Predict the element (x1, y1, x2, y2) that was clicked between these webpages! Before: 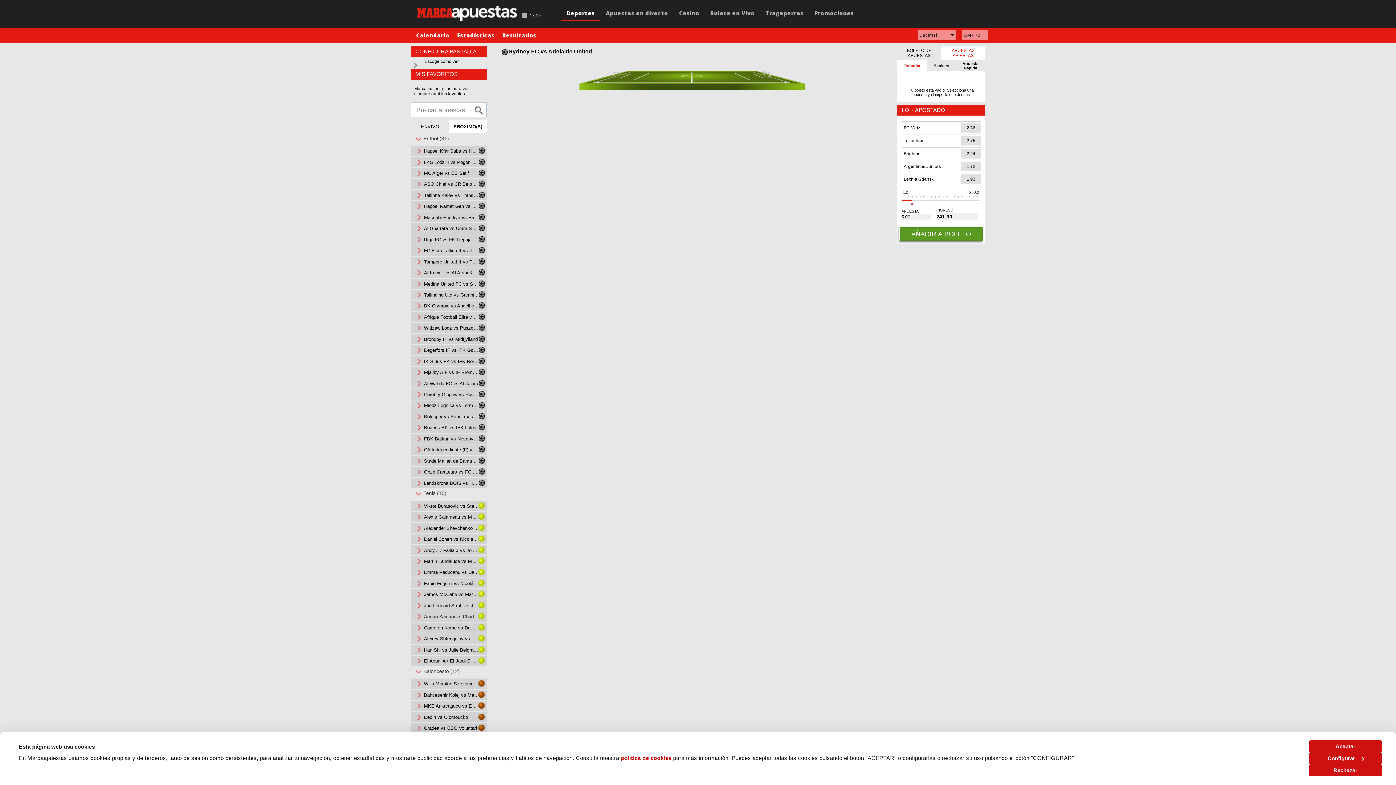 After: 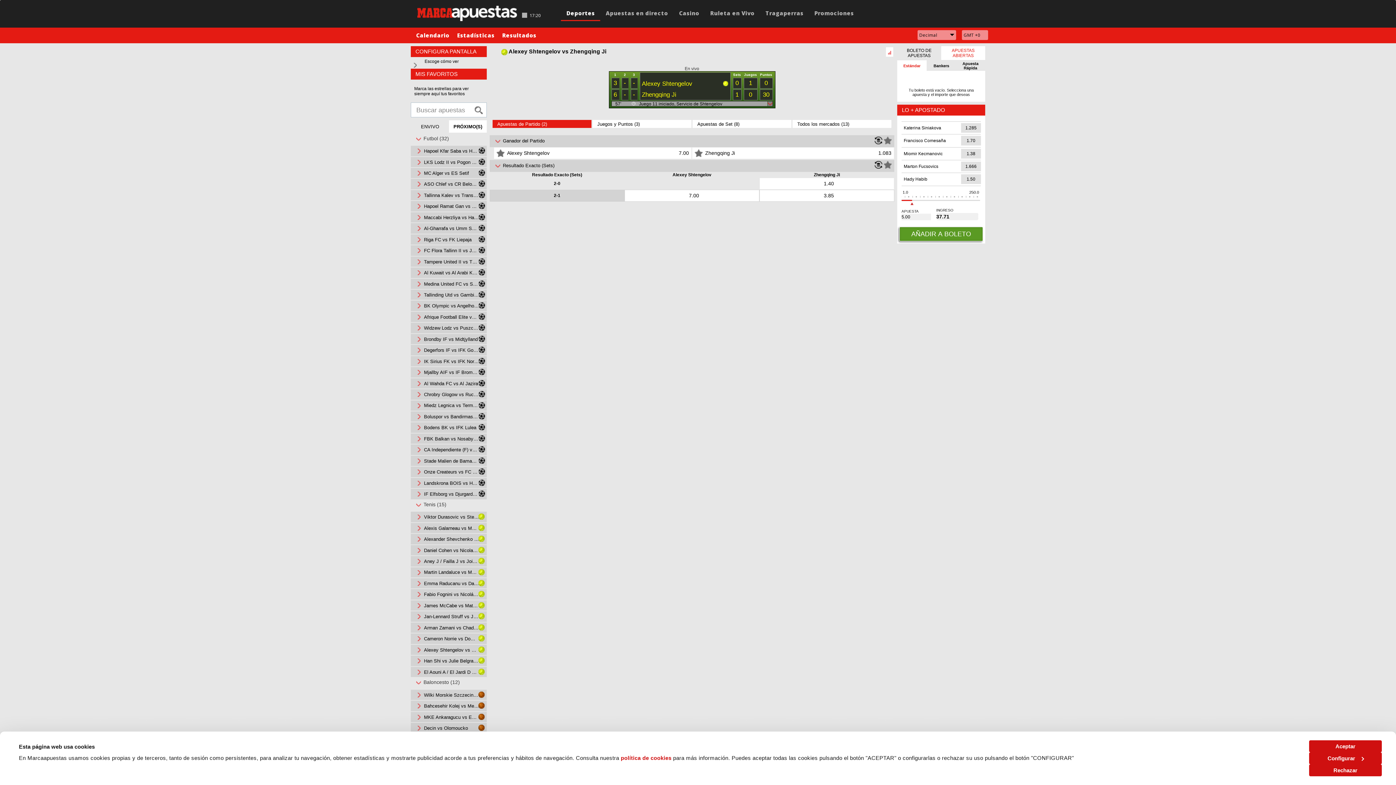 Action: label: Alexey Shtengelov vs Zhengqing Ji bbox: (424, 636, 479, 641)